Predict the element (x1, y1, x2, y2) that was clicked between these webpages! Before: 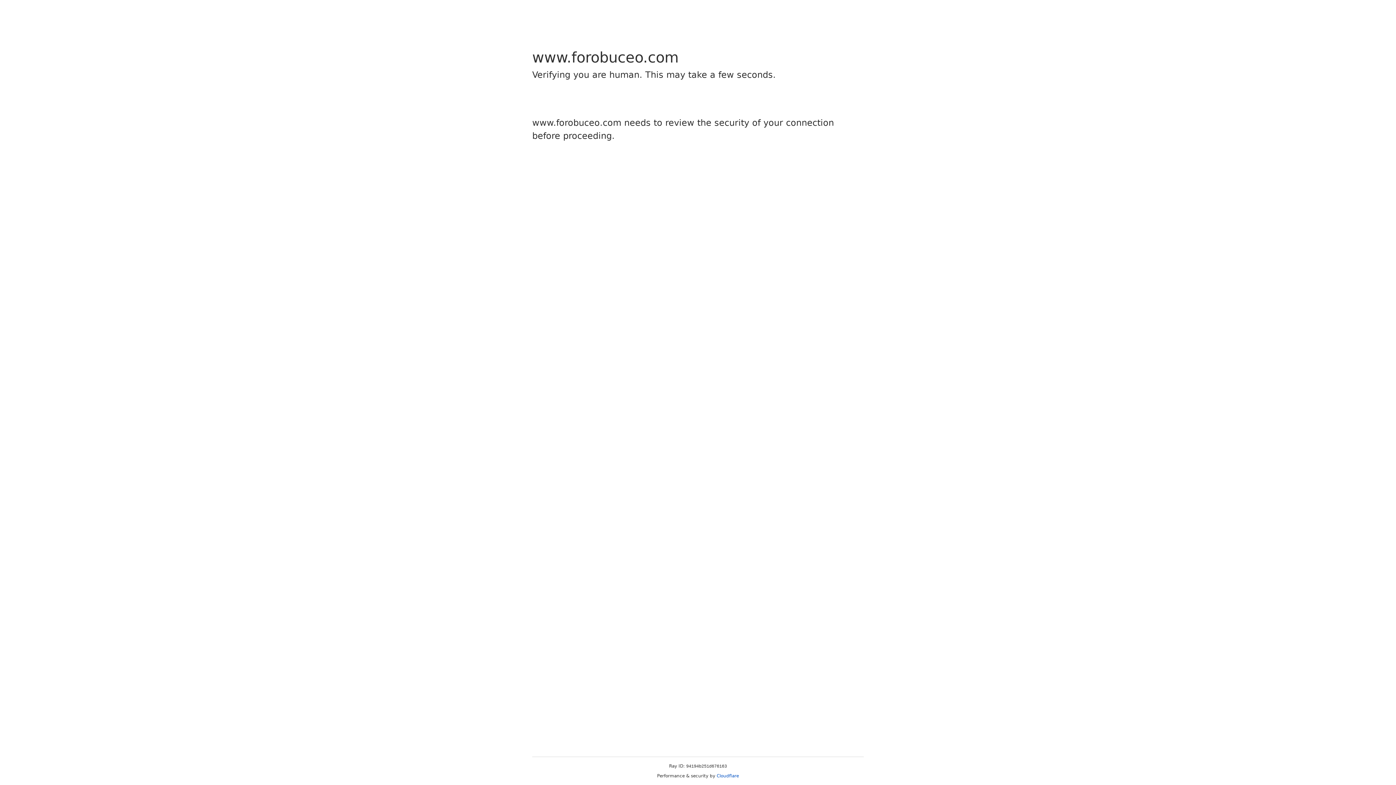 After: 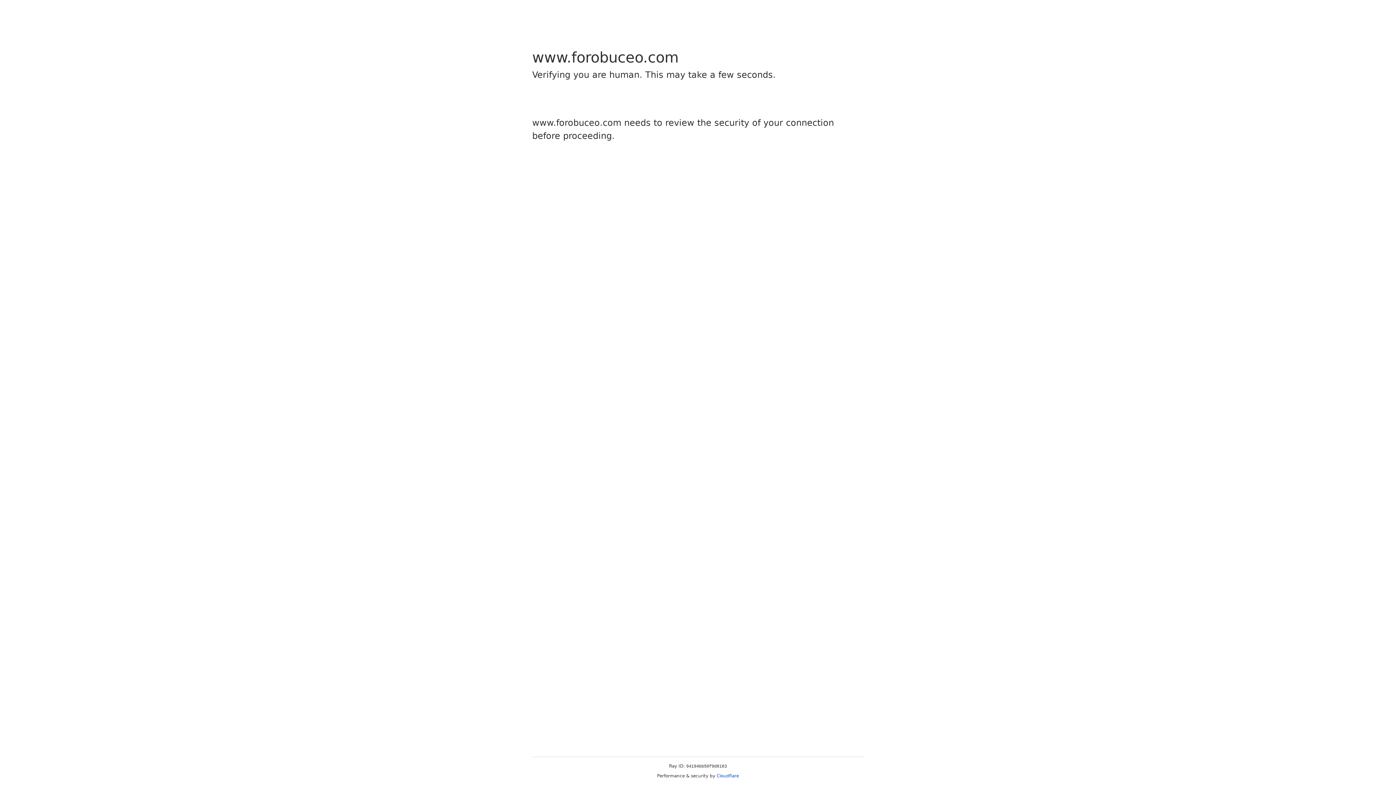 Action: bbox: (716, 773, 739, 778) label: Cloudflare